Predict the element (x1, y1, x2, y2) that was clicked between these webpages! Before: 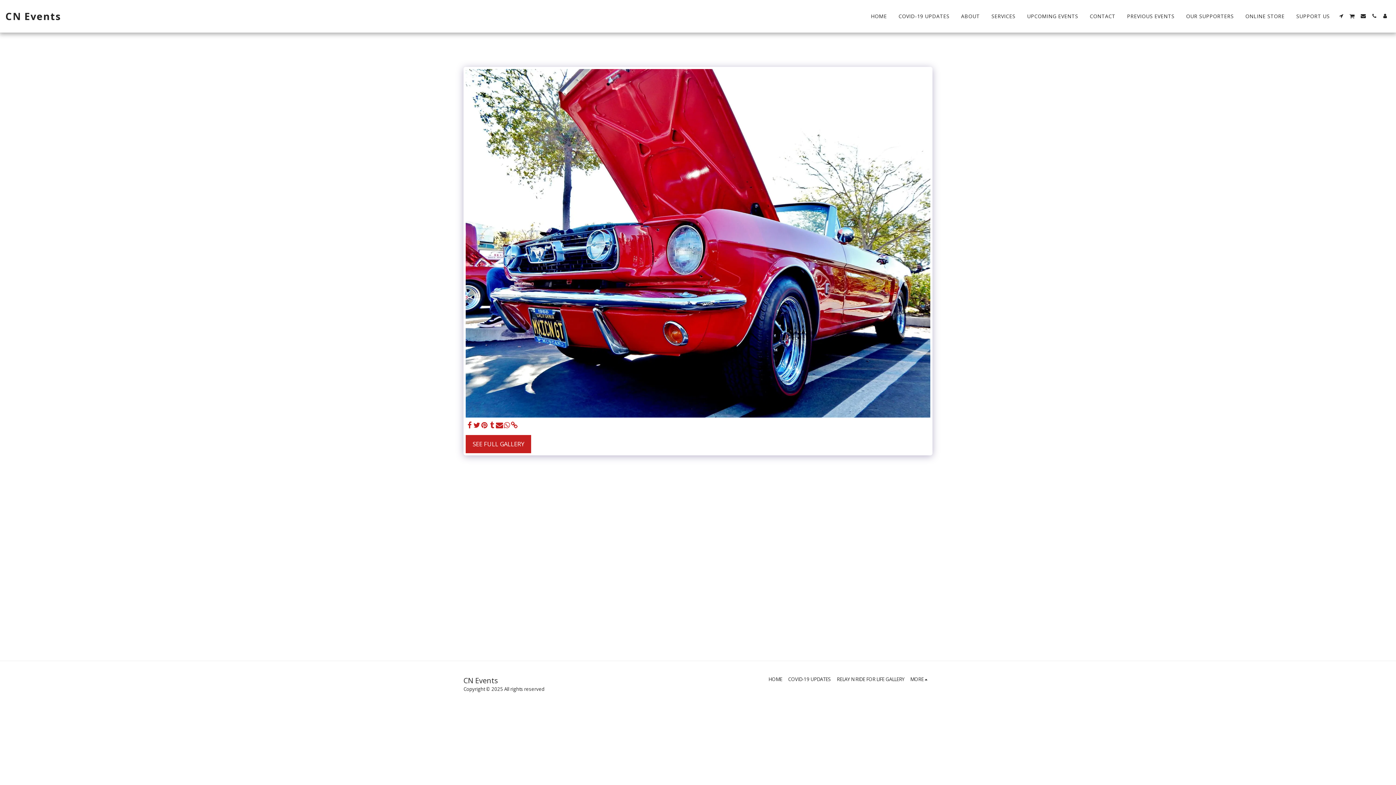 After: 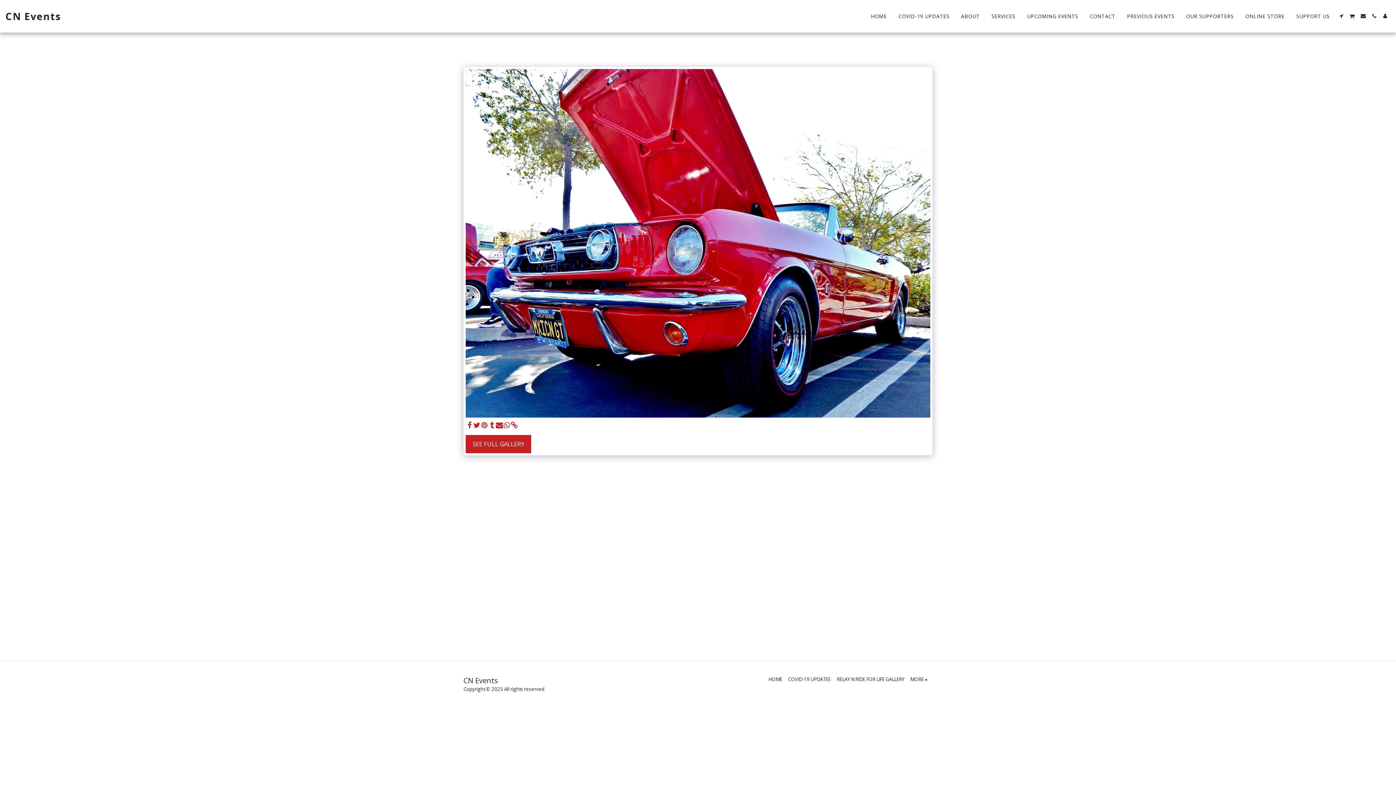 Action: bbox: (480, 421, 488, 429) label:  